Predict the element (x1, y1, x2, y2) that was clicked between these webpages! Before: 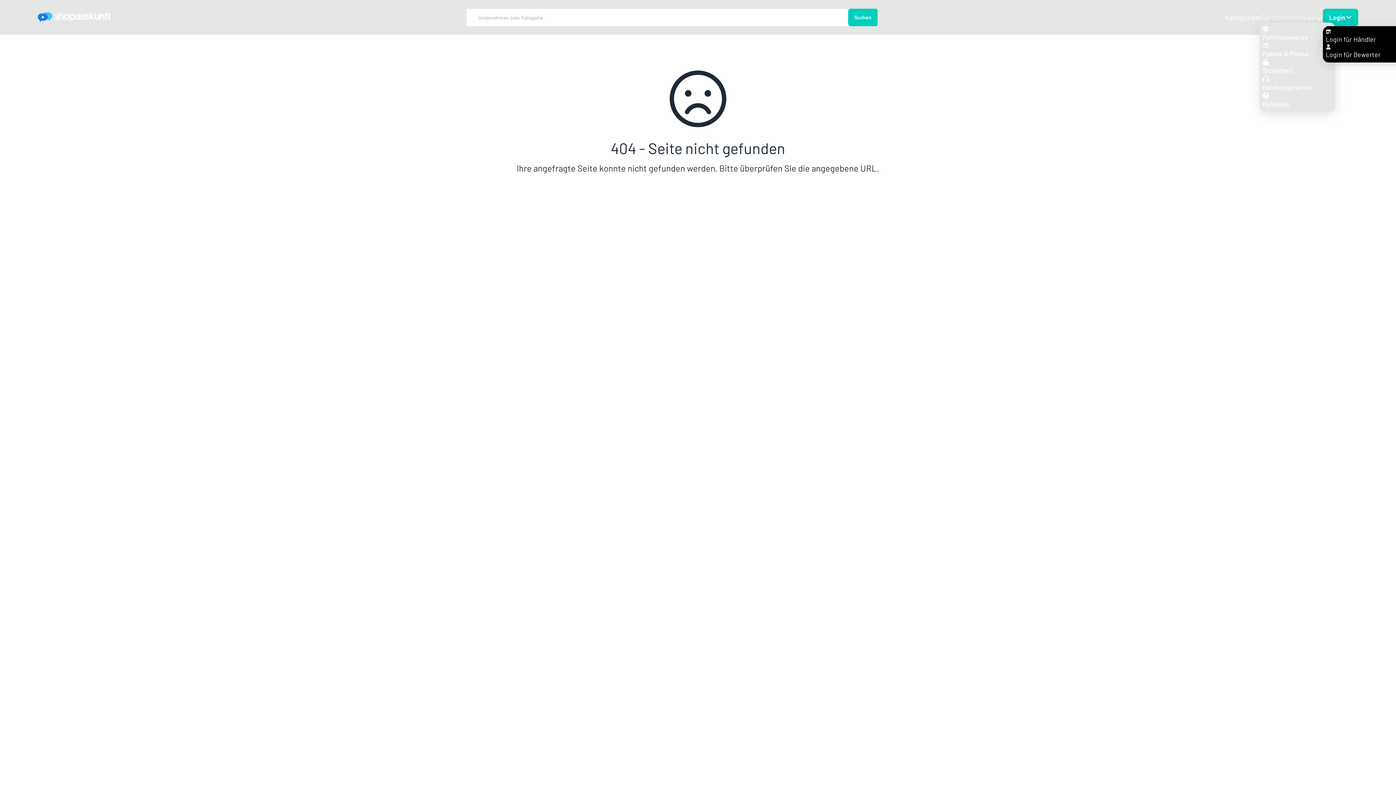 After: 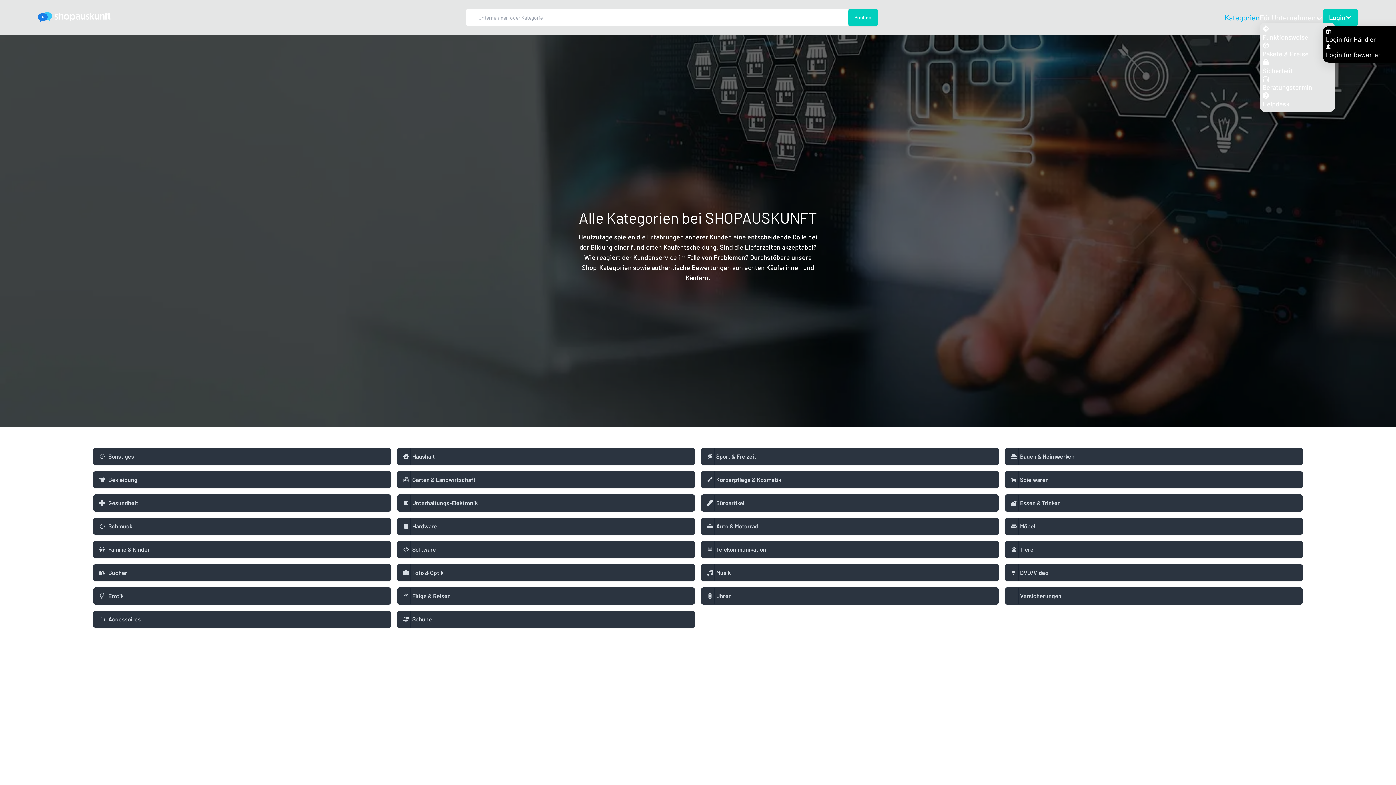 Action: label: Kategorien bbox: (1225, 13, 1260, 21)